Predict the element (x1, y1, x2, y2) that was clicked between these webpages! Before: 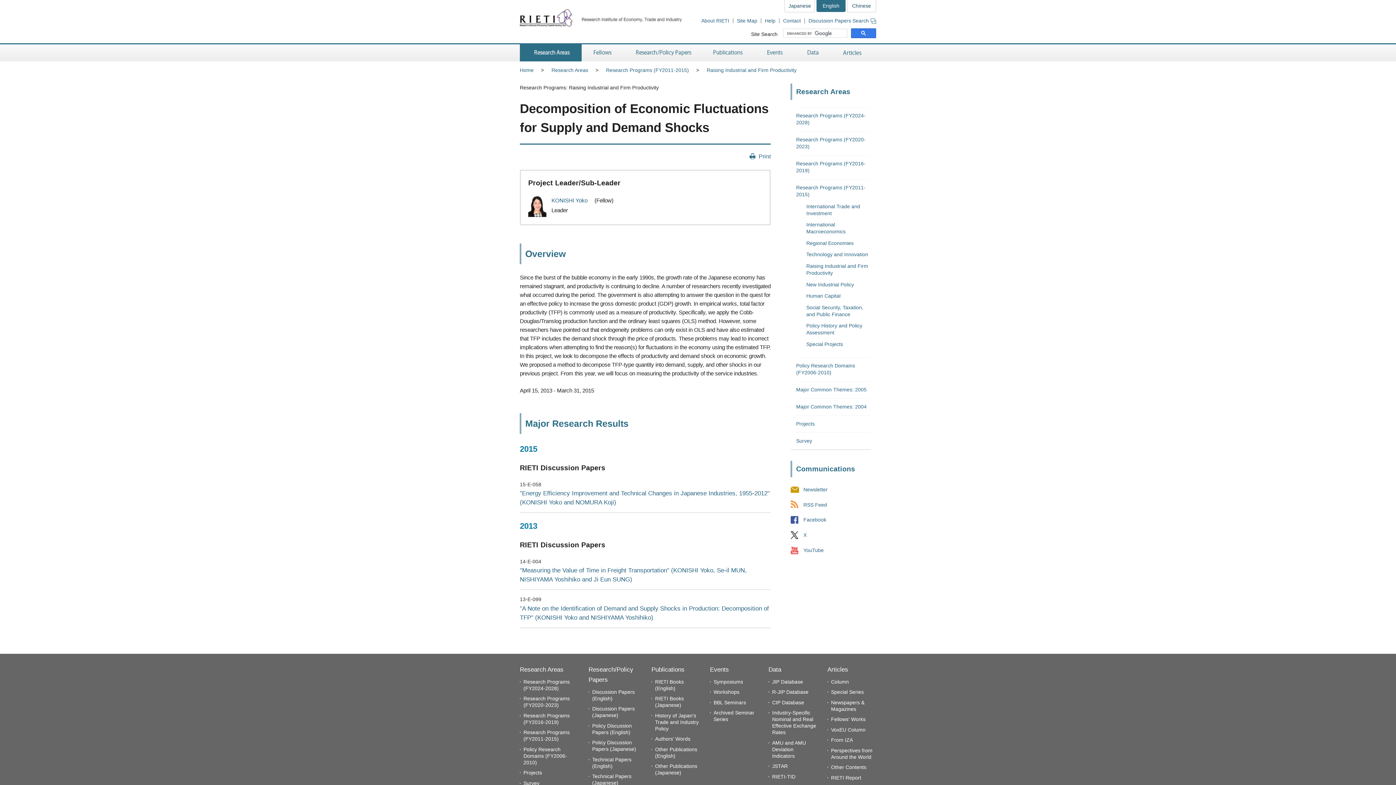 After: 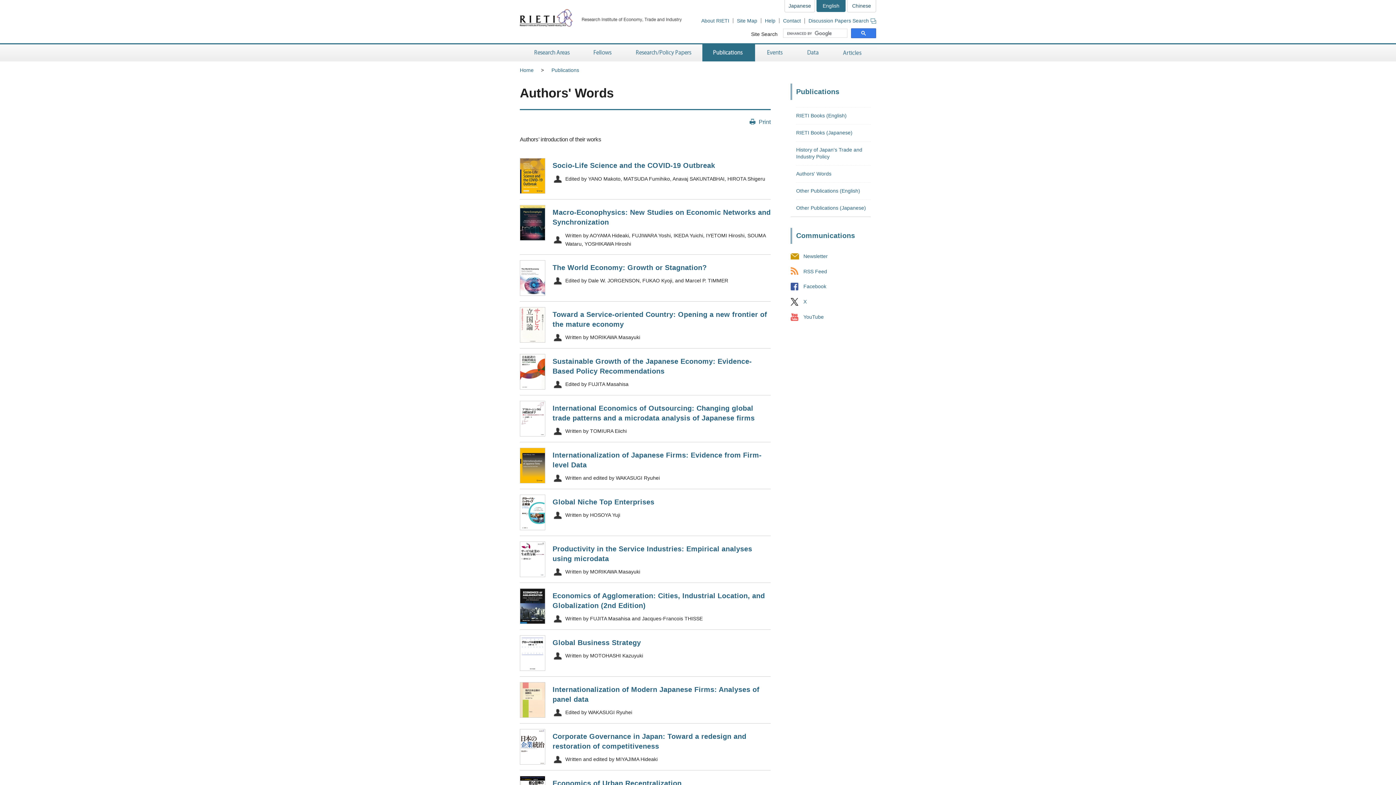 Action: bbox: (655, 736, 690, 742) label: Authors' Words